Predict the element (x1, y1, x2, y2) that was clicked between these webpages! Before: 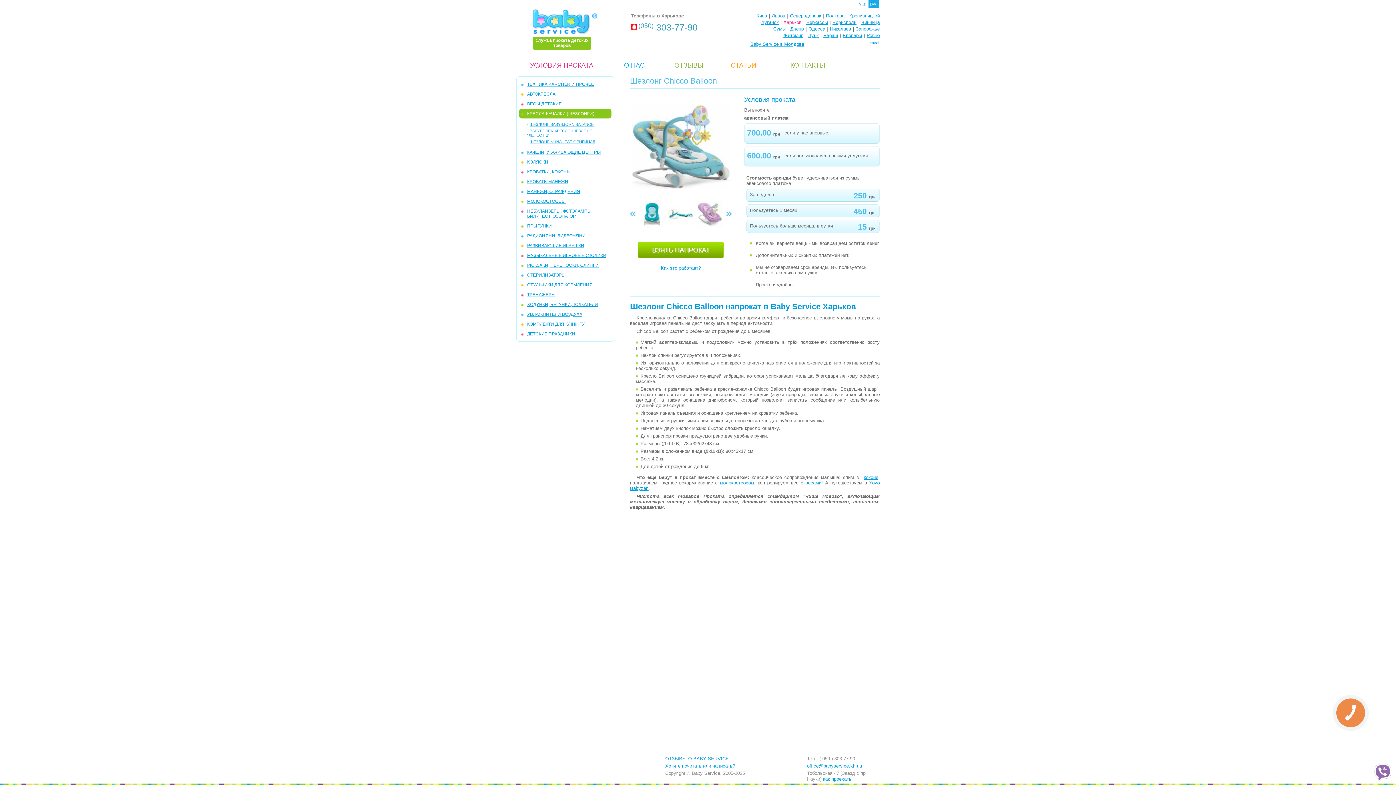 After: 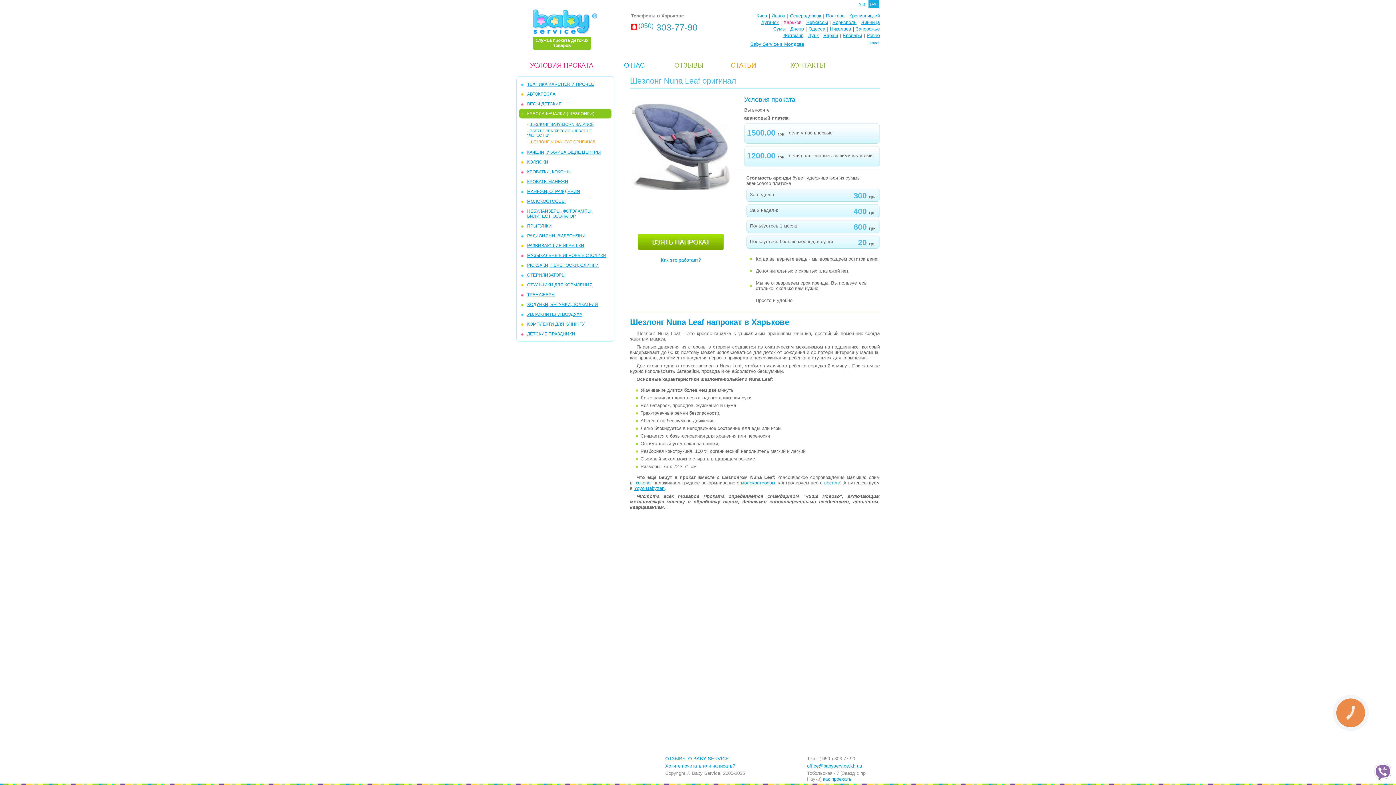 Action: bbox: (529, 139, 595, 144) label: ШЕЗЛОНГ NUNA LEAF ОРИГИНАЛ